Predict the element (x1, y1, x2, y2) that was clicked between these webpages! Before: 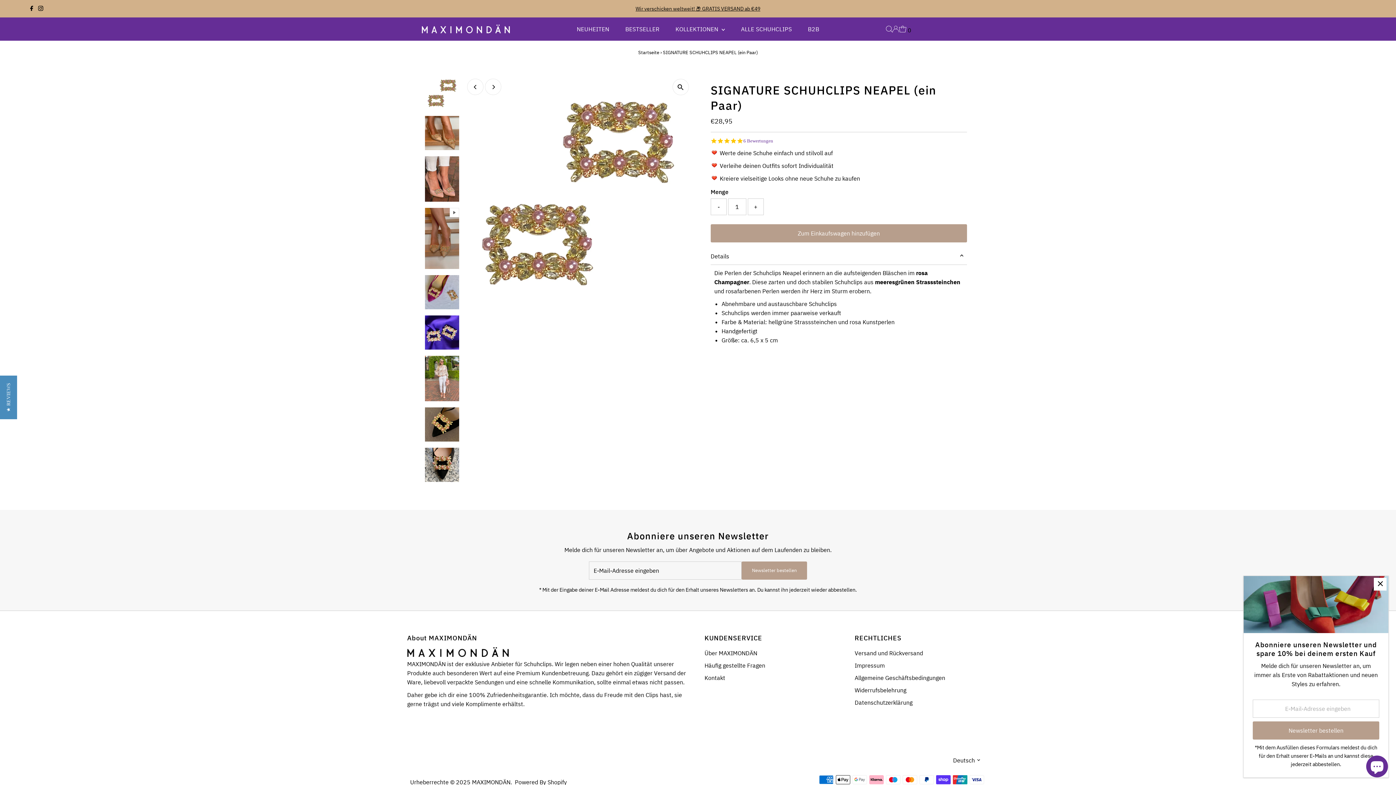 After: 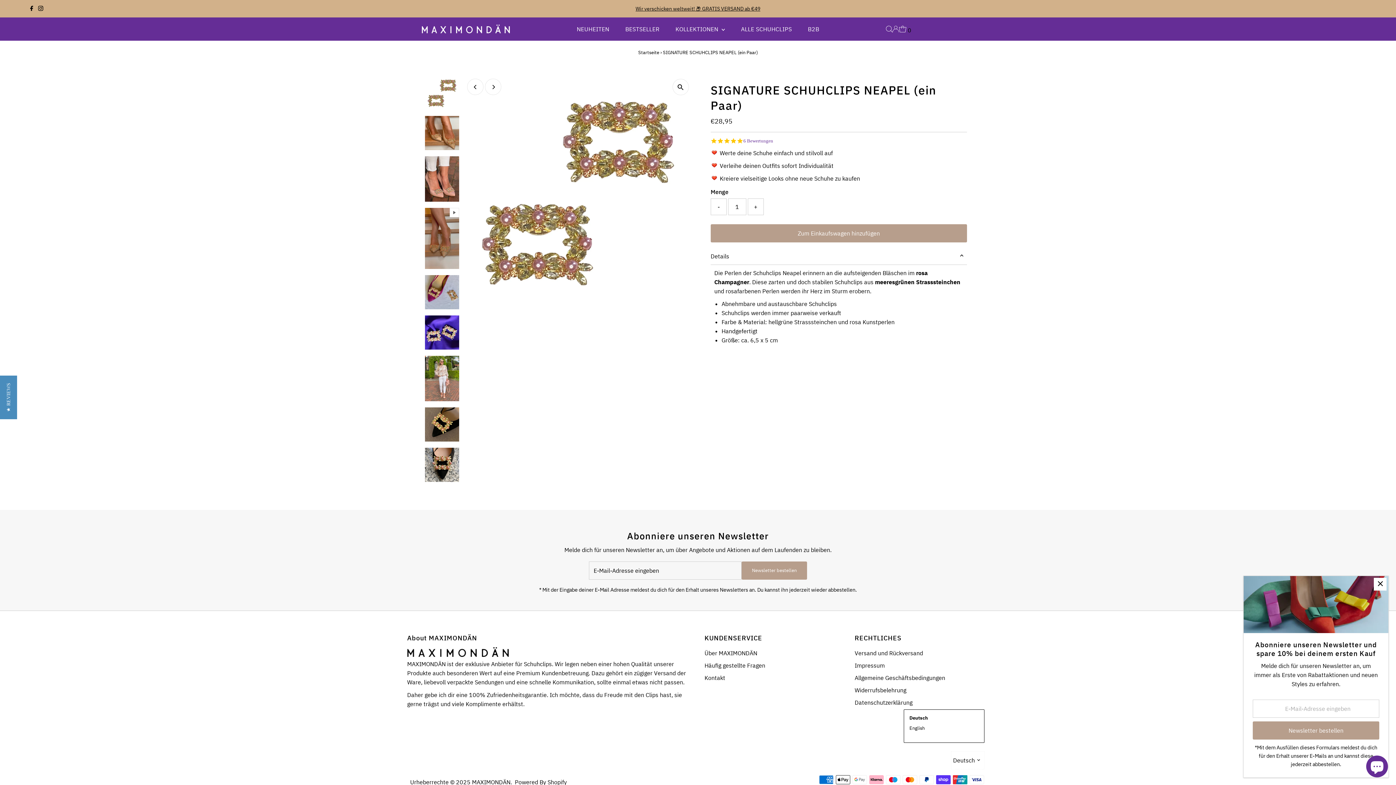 Action: bbox: (951, 751, 984, 769) label: Deutsch